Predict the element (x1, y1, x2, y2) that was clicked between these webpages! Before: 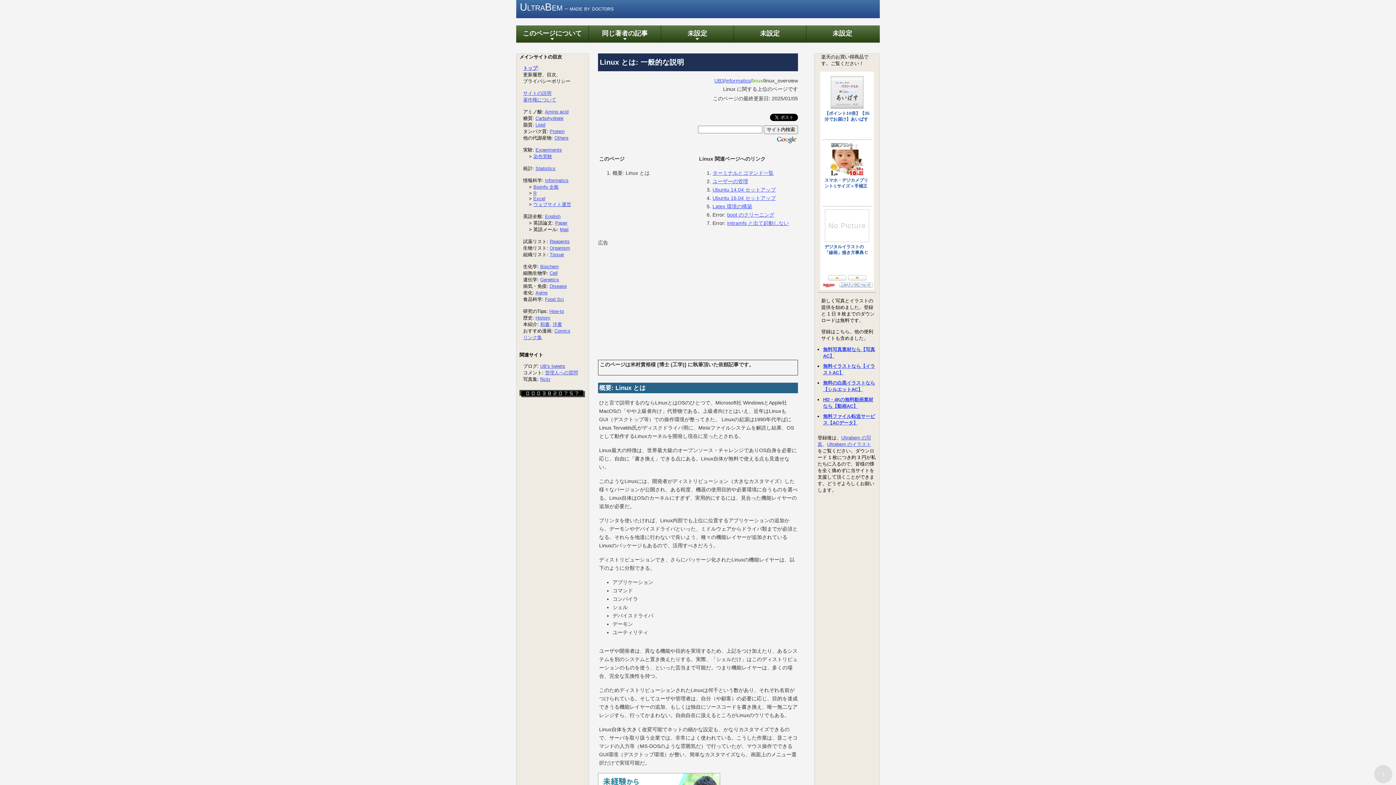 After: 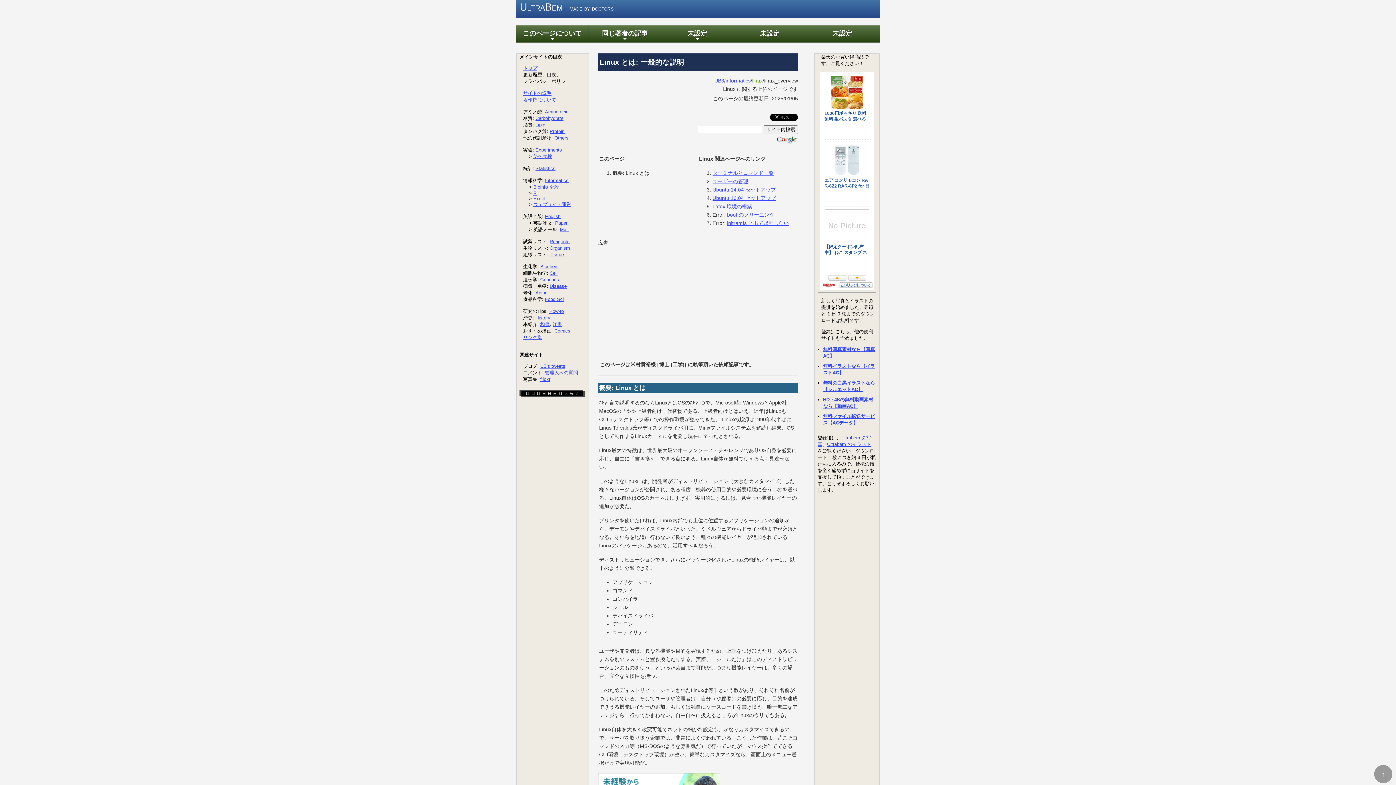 Action: bbox: (1374, 765, 1392, 783) label: ↑